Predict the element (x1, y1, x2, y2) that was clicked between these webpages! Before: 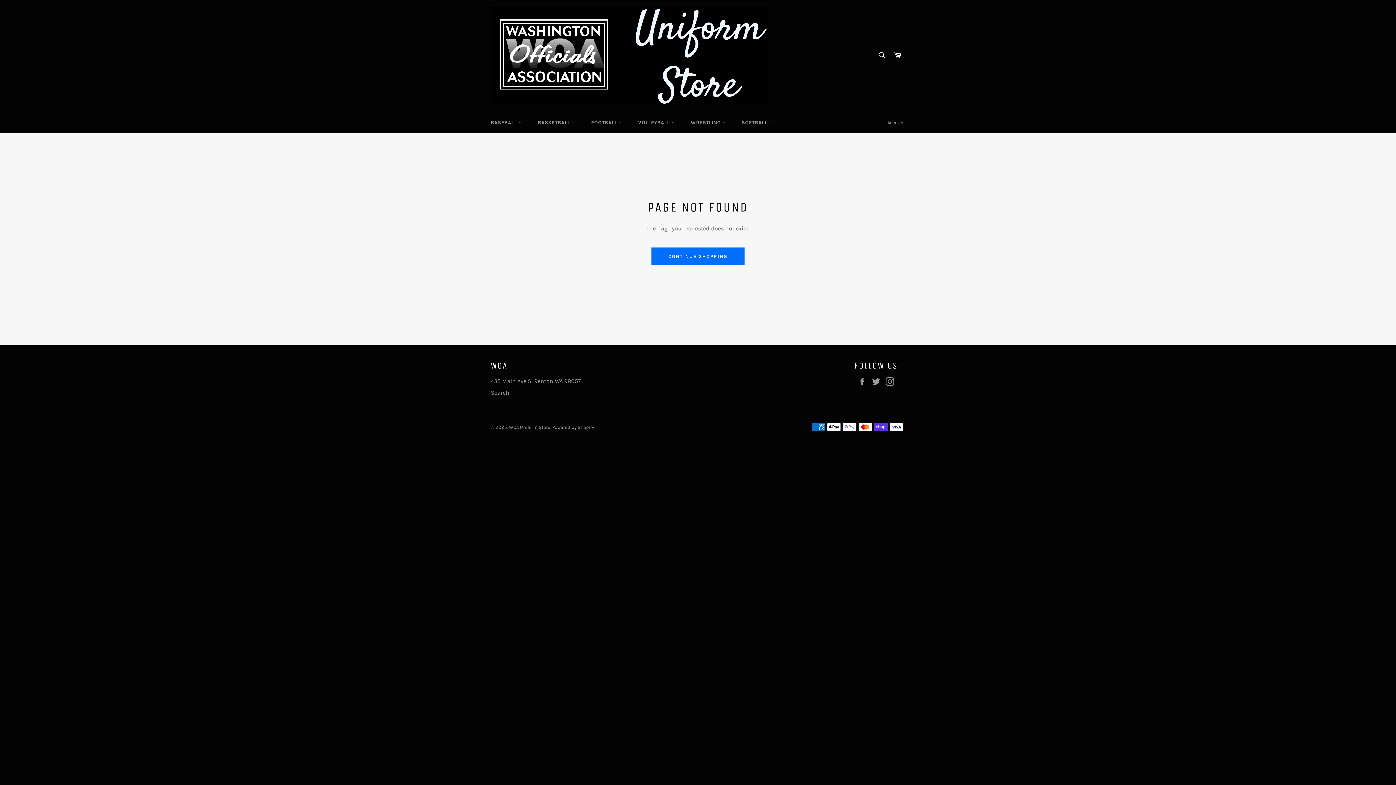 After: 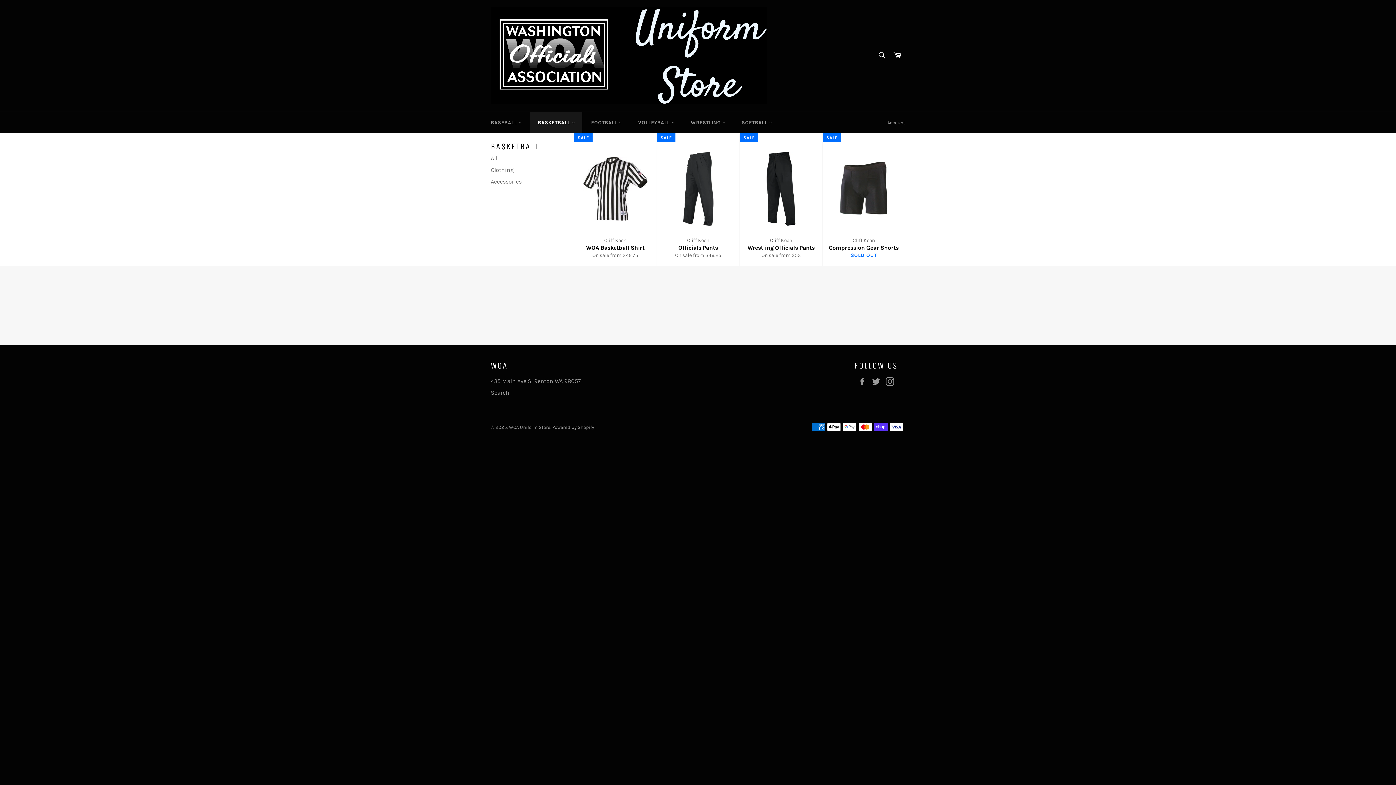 Action: label: BASKETBALL  bbox: (530, 112, 582, 133)